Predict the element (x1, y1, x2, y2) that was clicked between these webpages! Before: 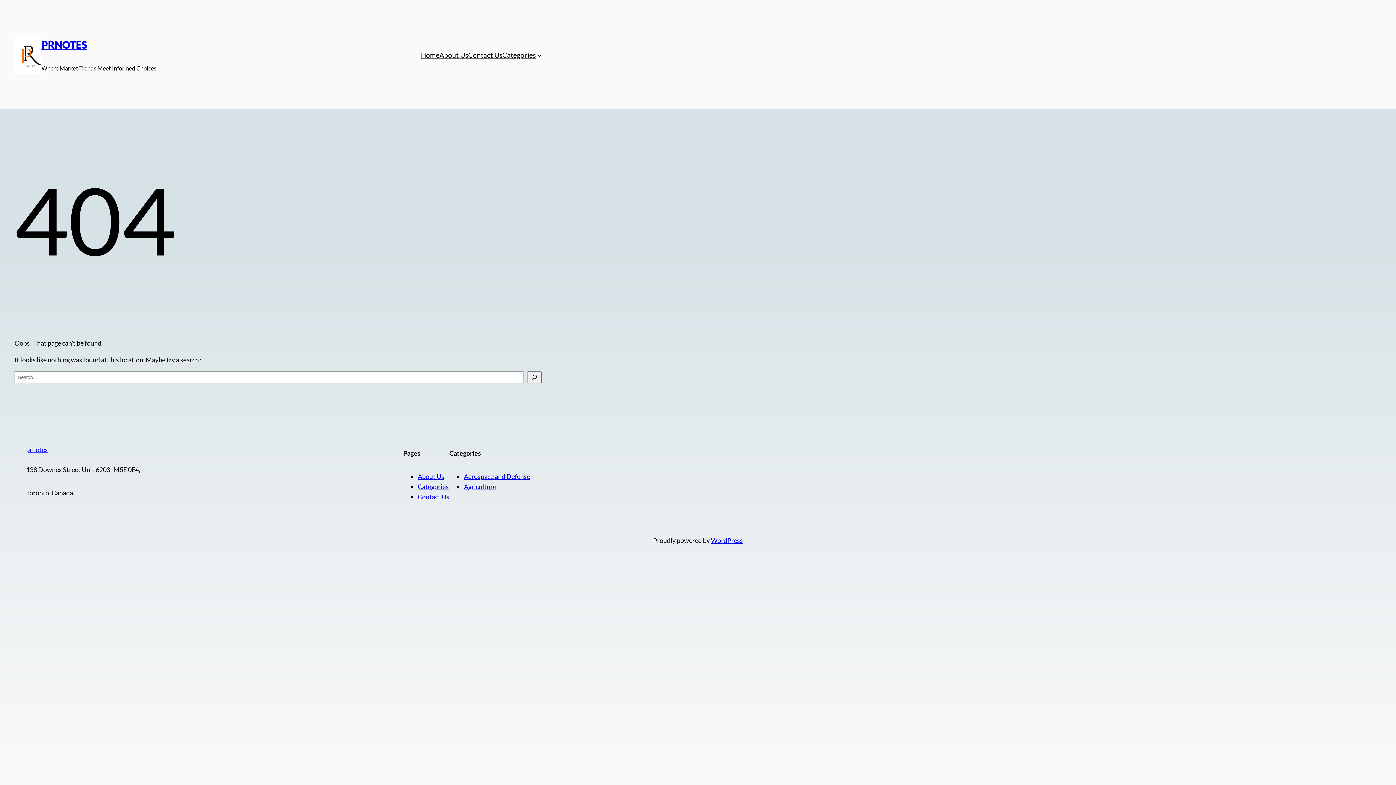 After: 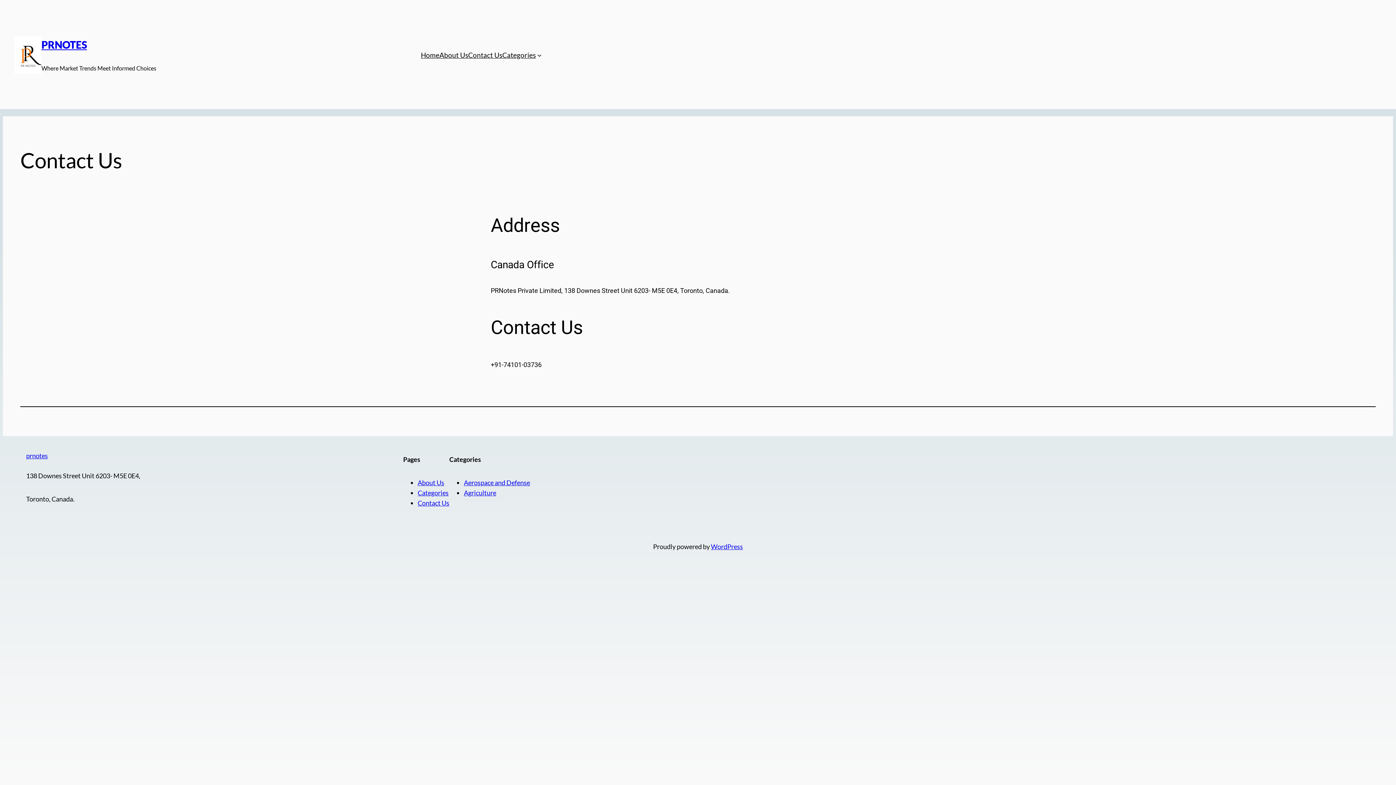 Action: label: Contact Us bbox: (468, 49, 502, 60)